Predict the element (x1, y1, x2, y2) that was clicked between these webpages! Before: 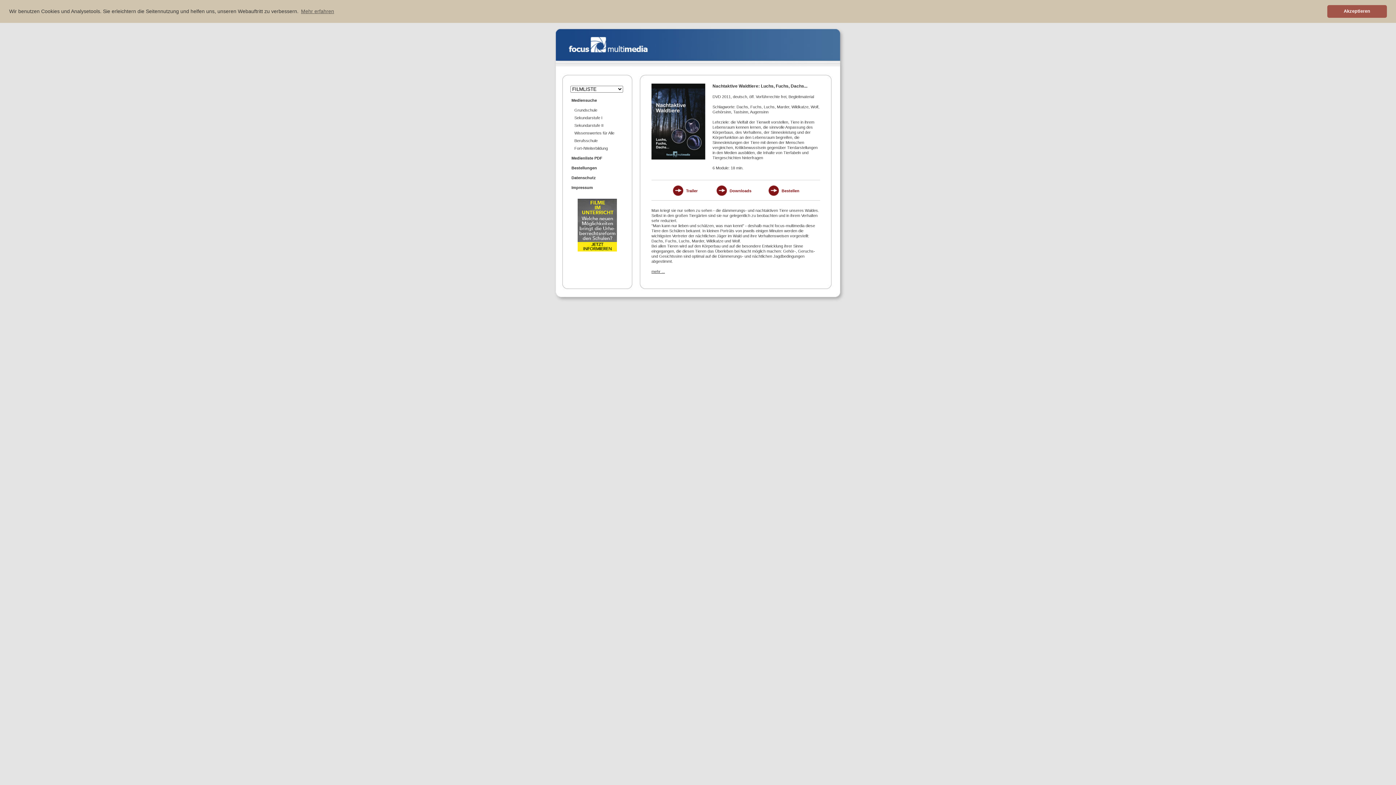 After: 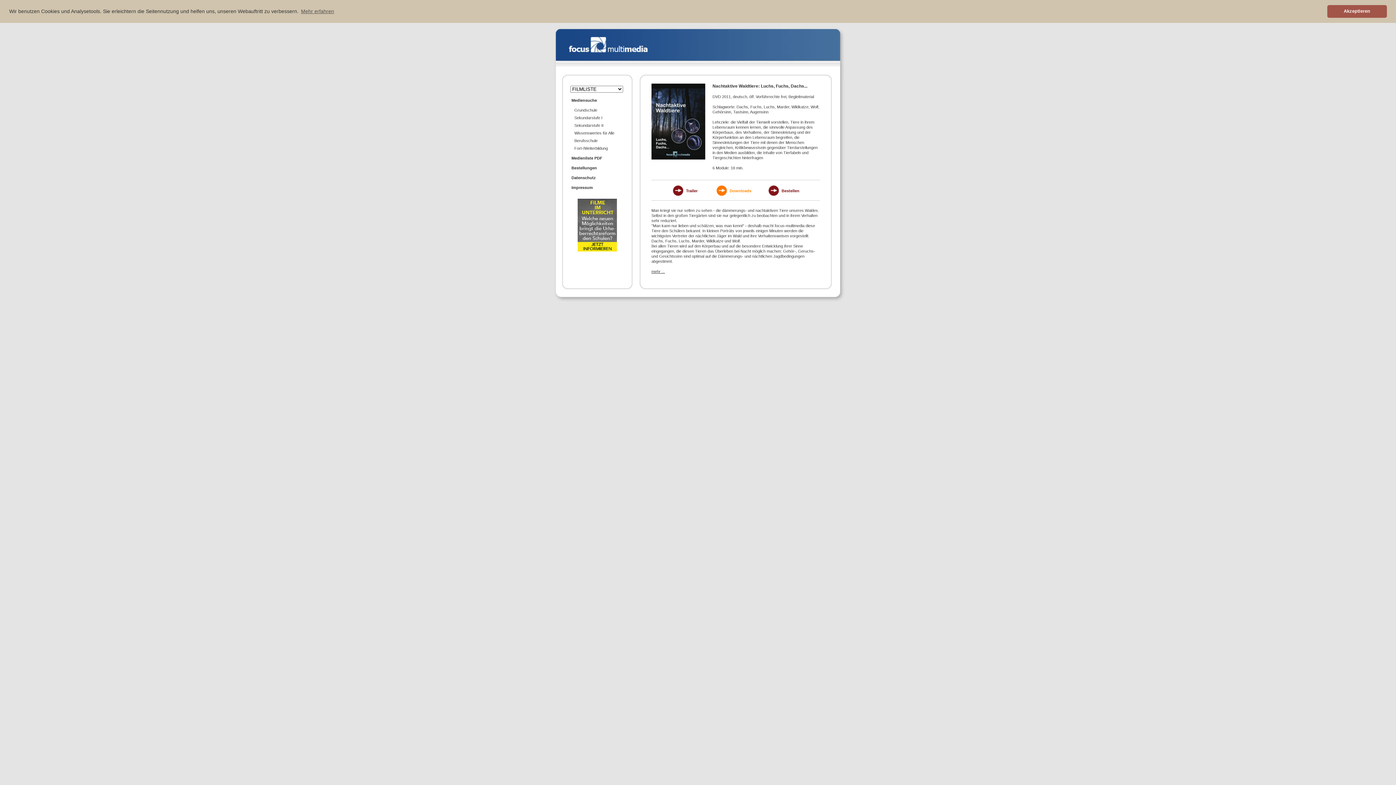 Action: bbox: (716, 185, 751, 196) label: Downloads